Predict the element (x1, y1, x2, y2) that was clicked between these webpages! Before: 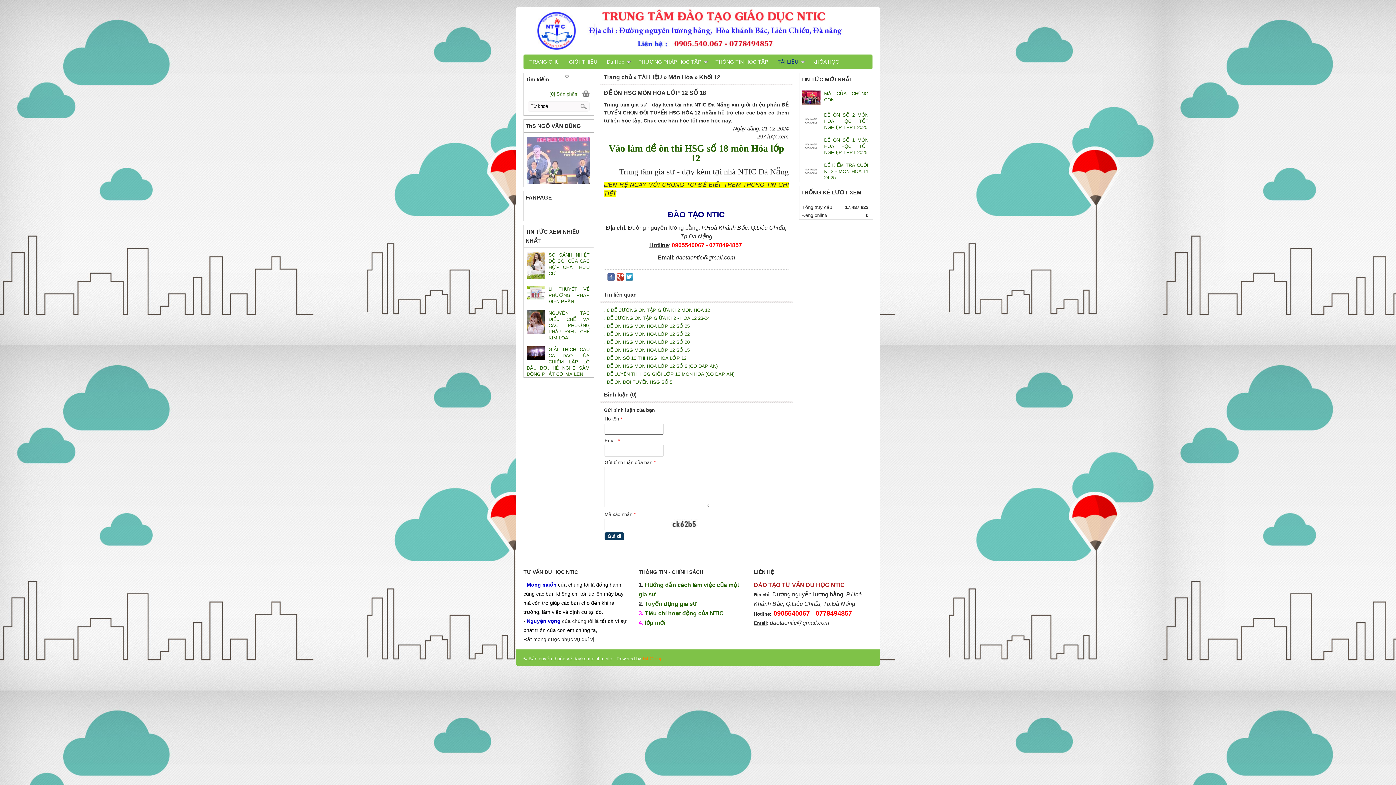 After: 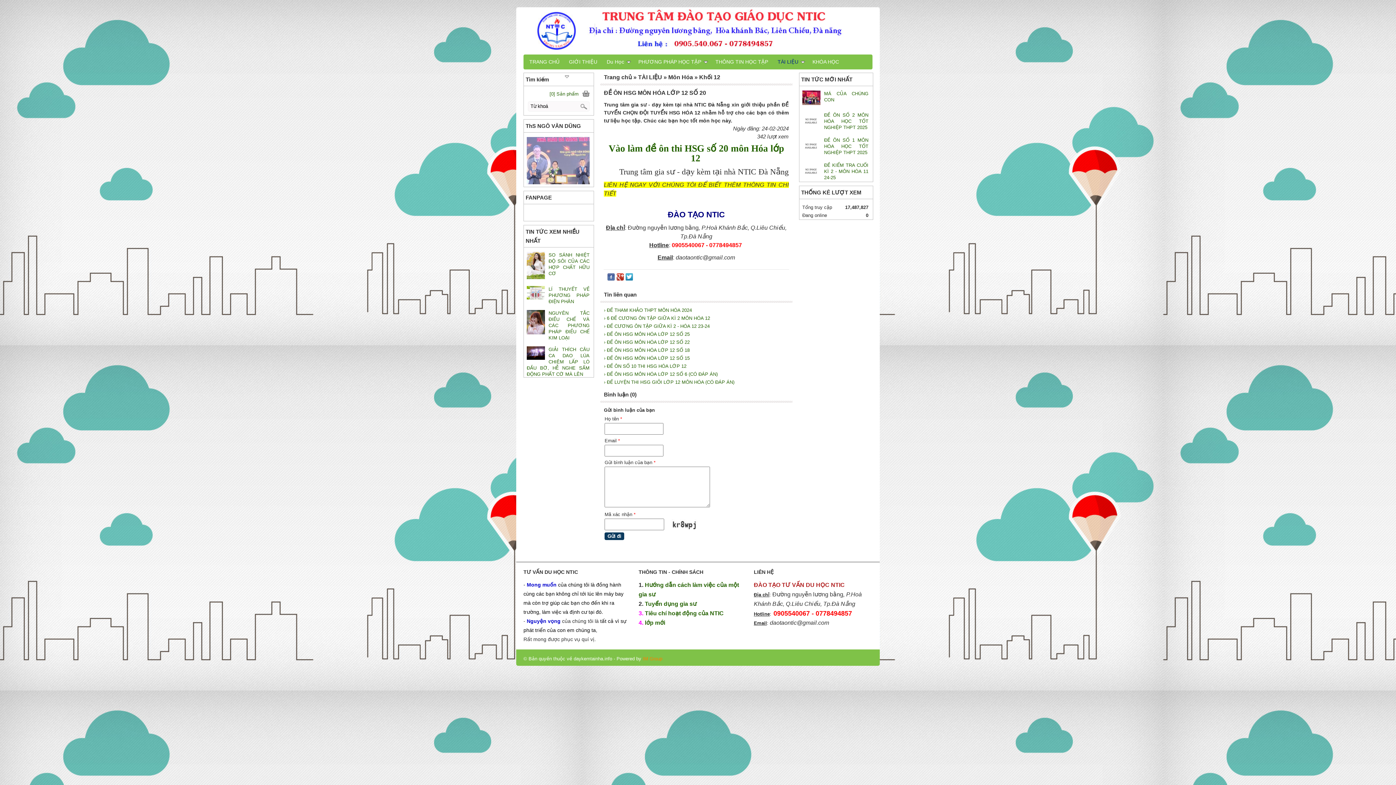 Action: bbox: (604, 339, 689, 345) label: › ĐỀ ÔN HSG MÔN HÓA LỚP 12 SỐ 20